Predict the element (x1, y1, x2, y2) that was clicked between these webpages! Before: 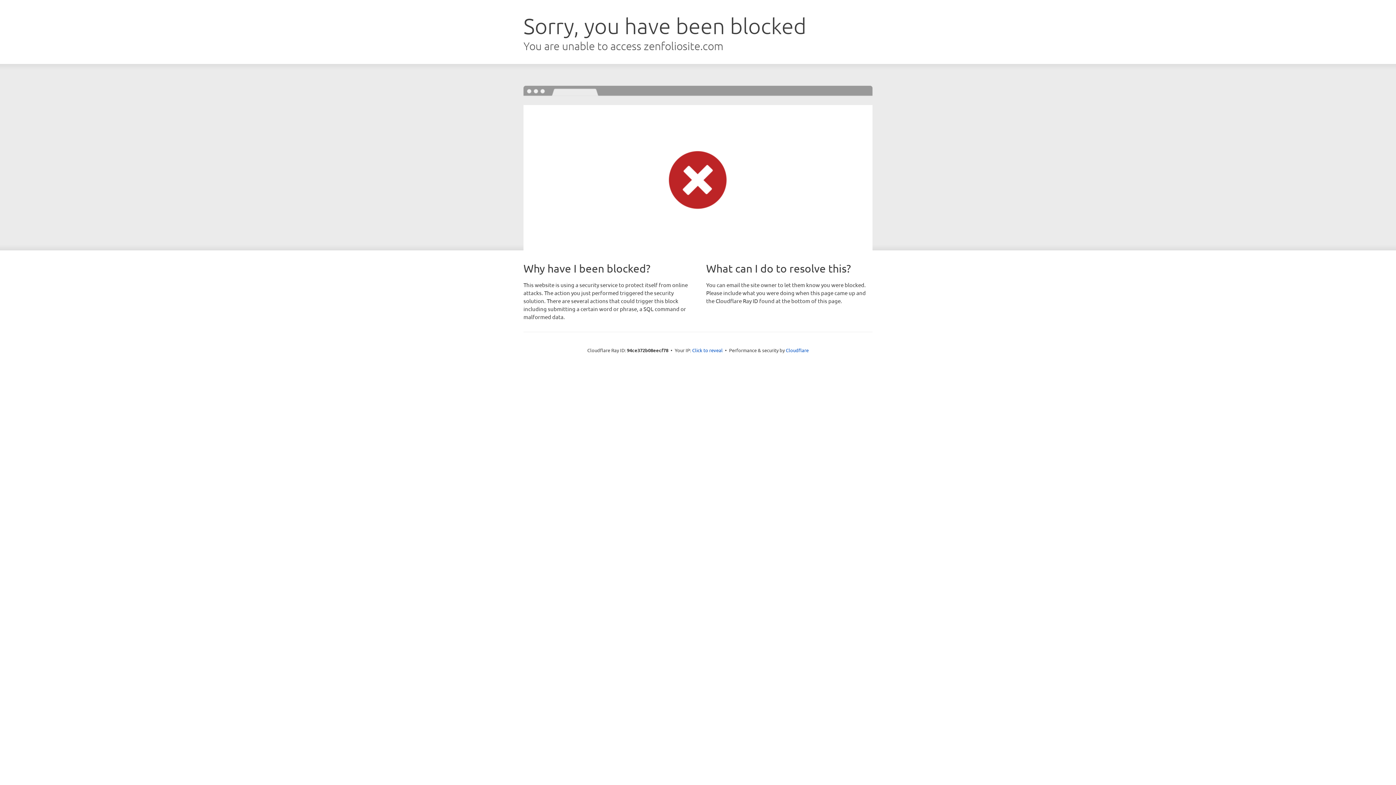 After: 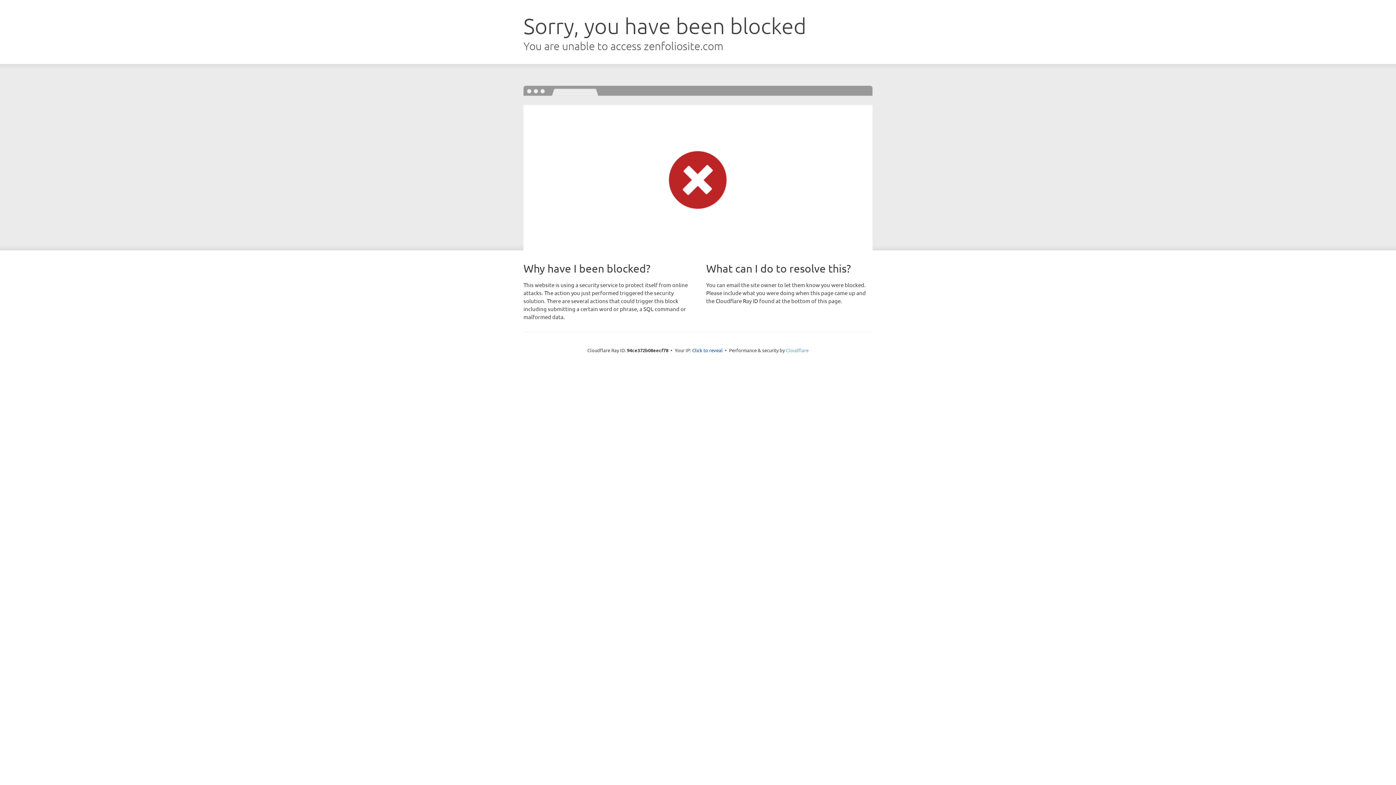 Action: label: Cloudflare bbox: (786, 347, 808, 353)